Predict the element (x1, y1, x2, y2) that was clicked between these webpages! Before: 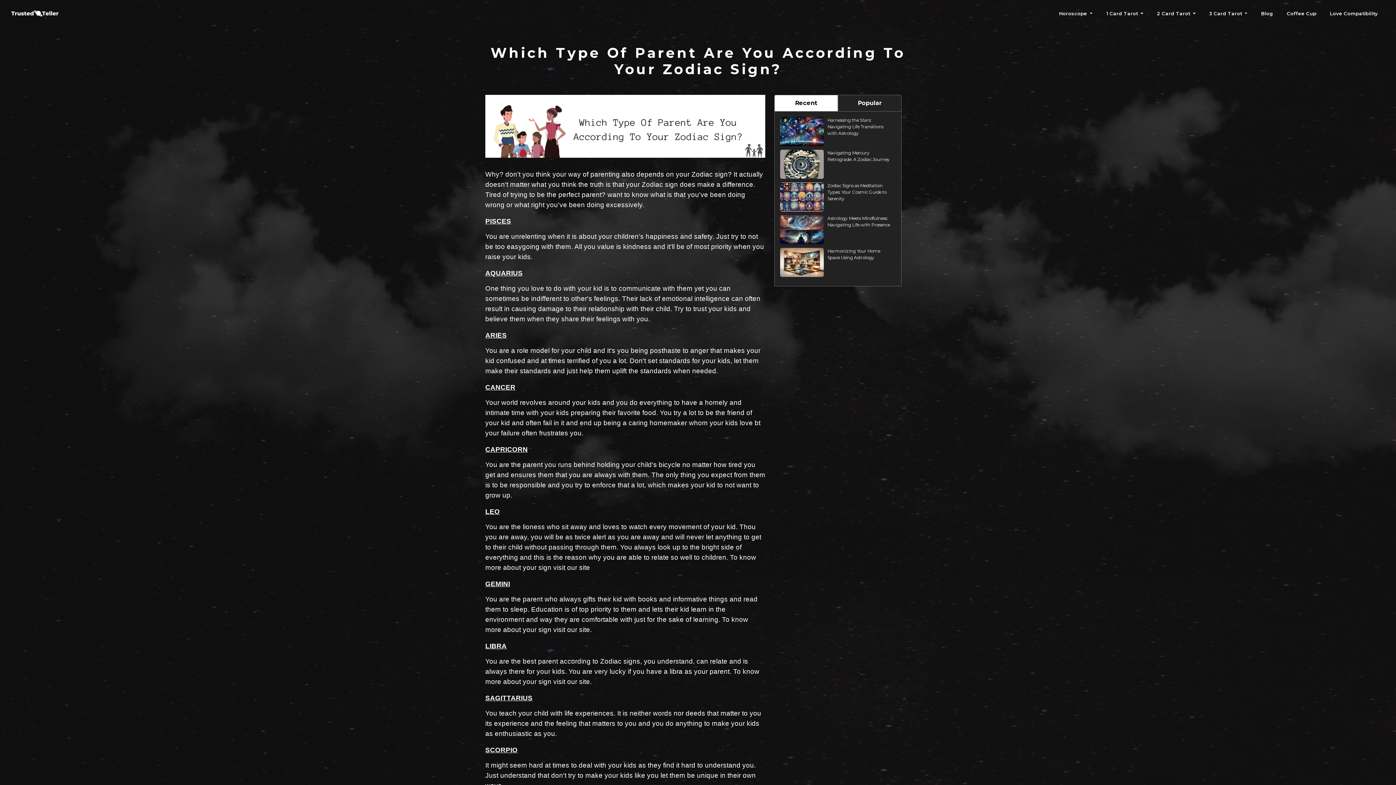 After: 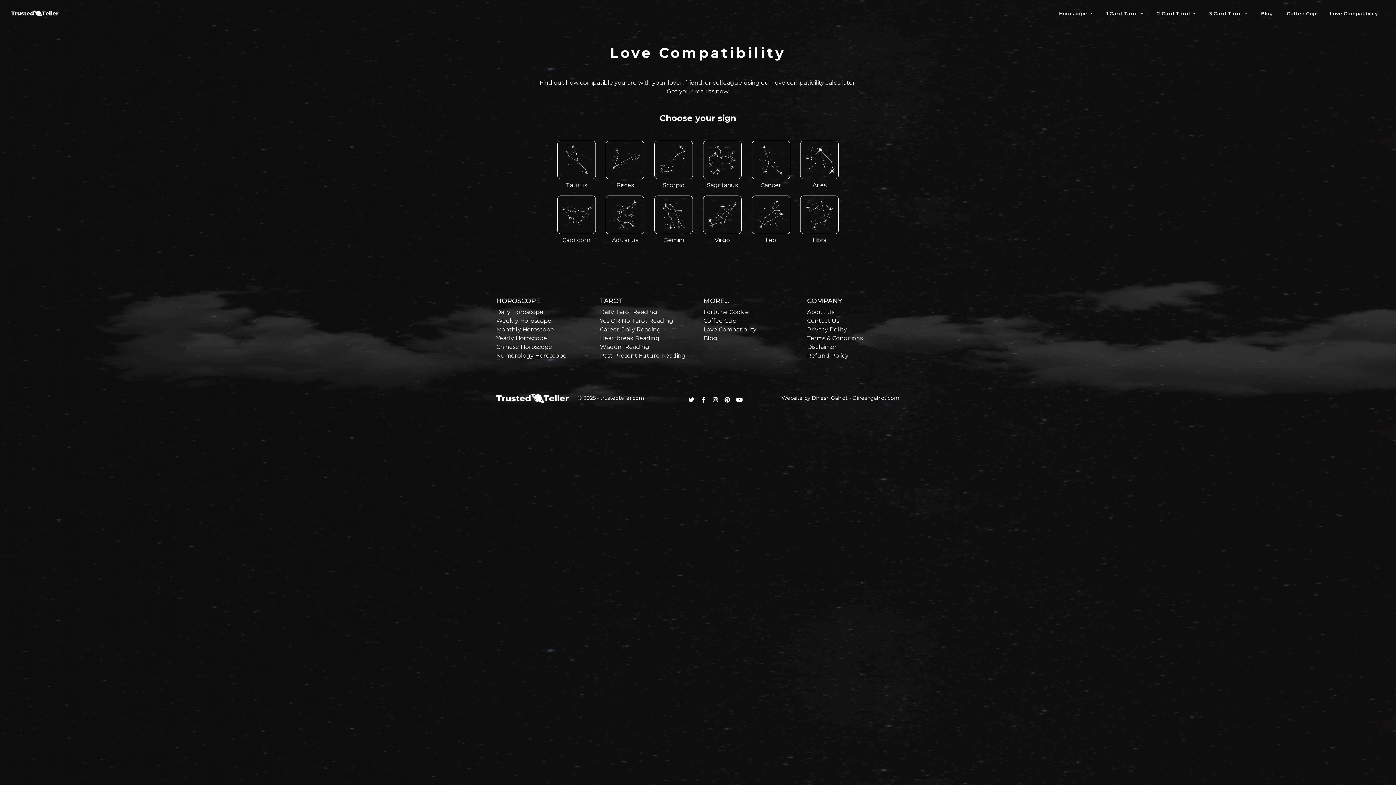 Action: label: Love Compatibility bbox: (1325, 7, 1382, 19)